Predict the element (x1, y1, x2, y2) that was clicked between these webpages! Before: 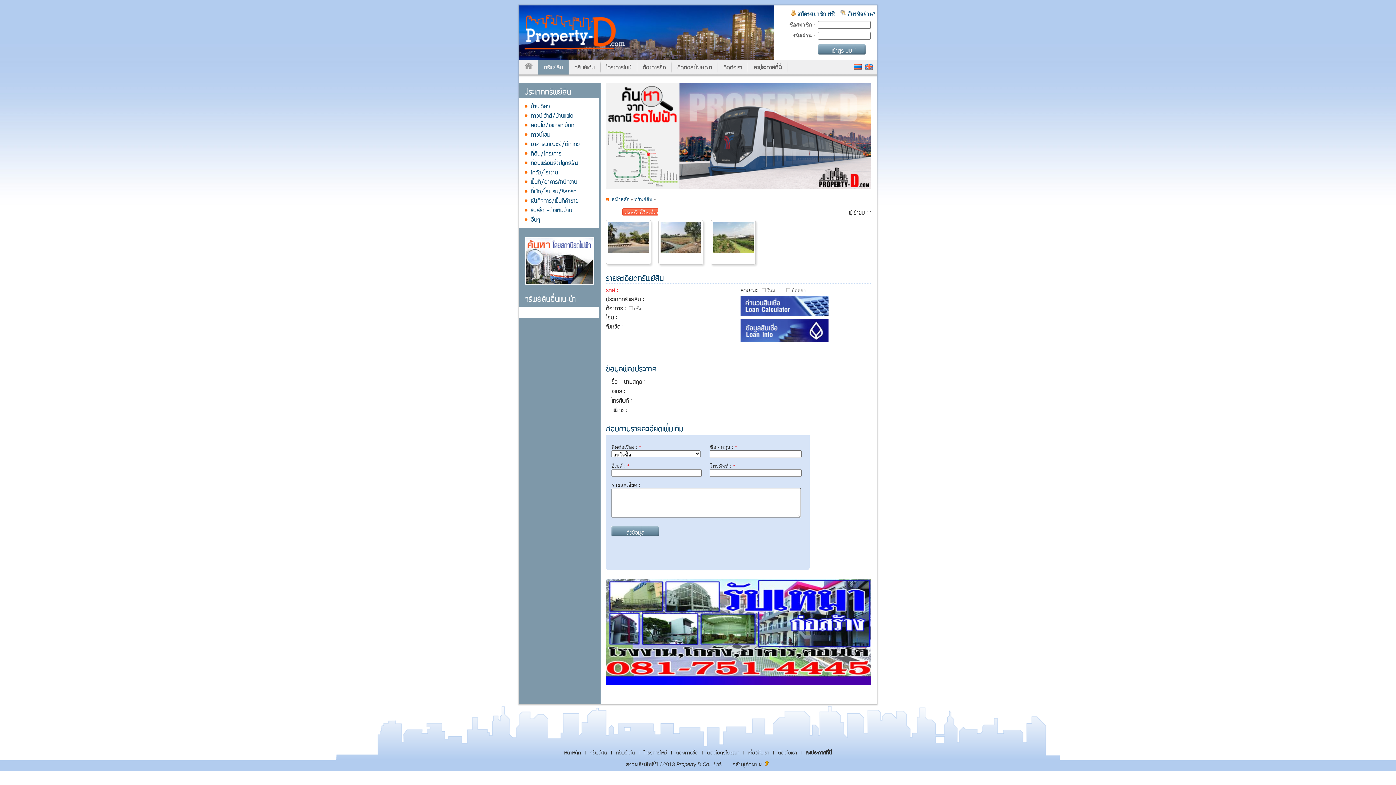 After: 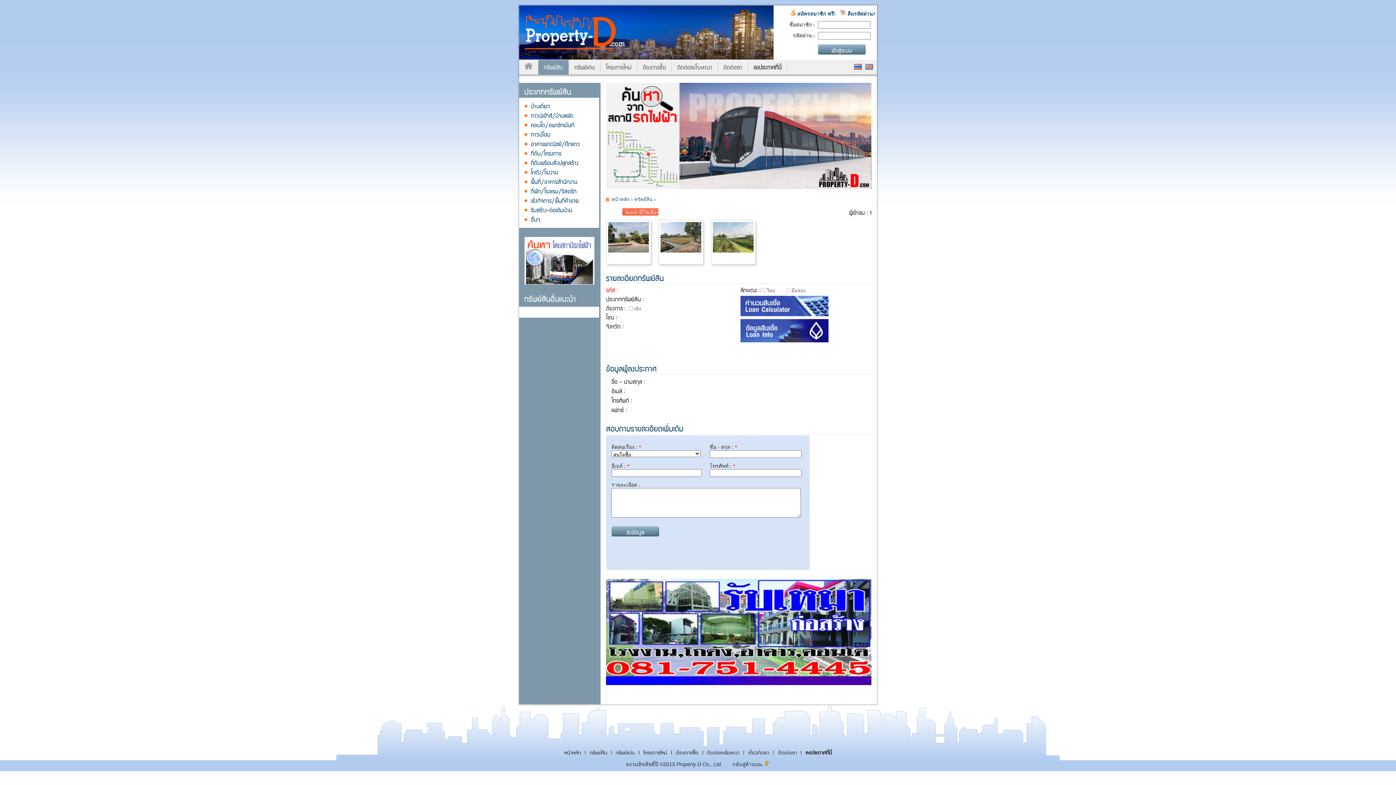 Action: bbox: (740, 338, 828, 343)